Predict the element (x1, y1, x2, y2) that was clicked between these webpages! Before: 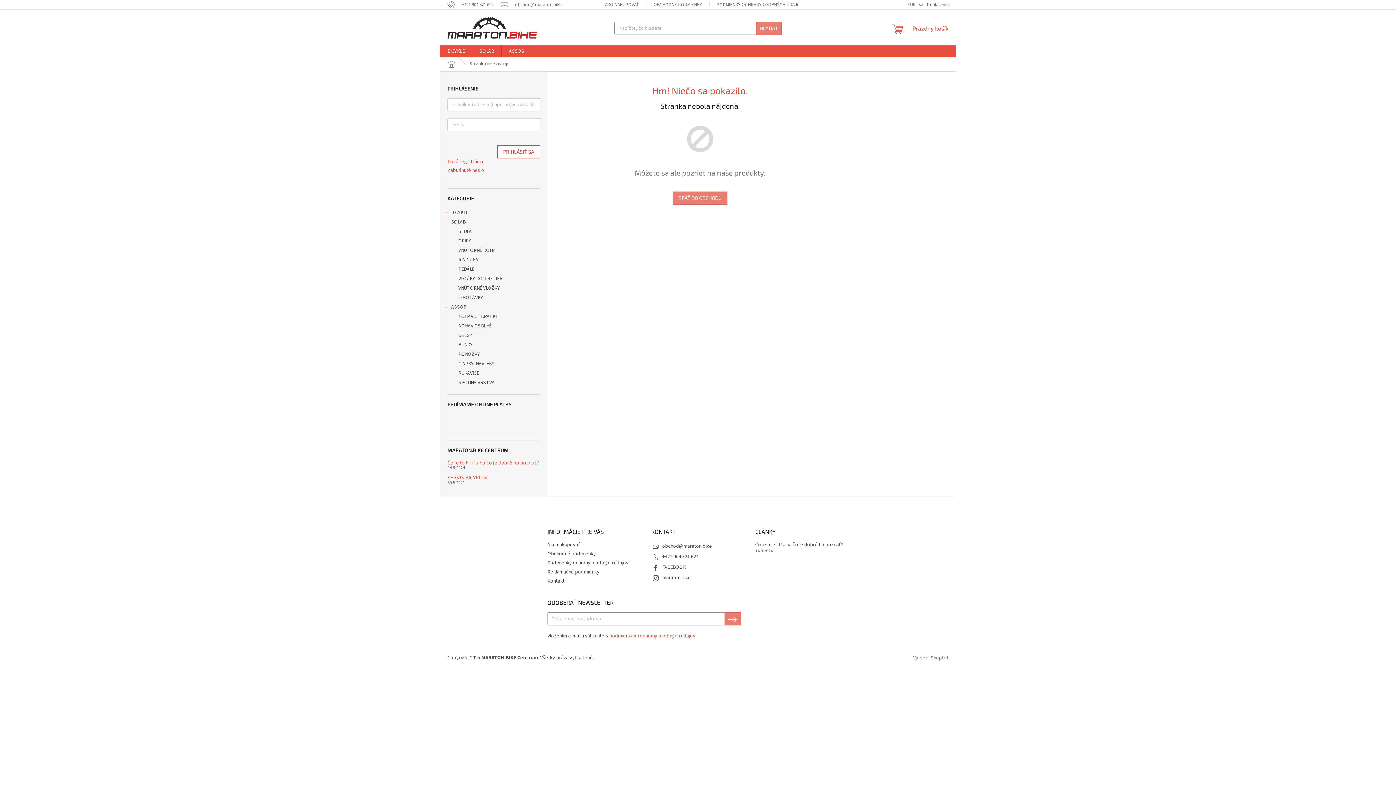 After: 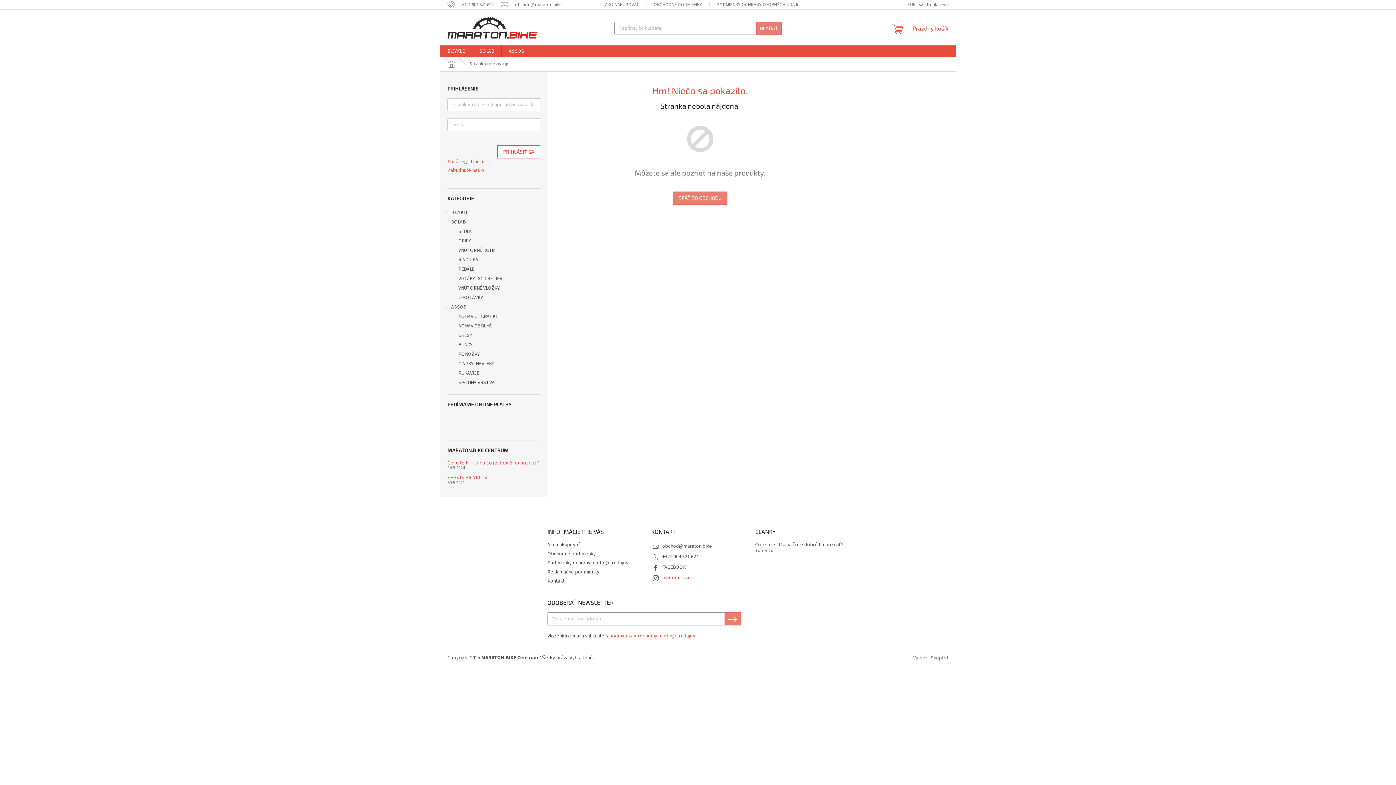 Action: label: maraton.bike bbox: (662, 574, 691, 581)